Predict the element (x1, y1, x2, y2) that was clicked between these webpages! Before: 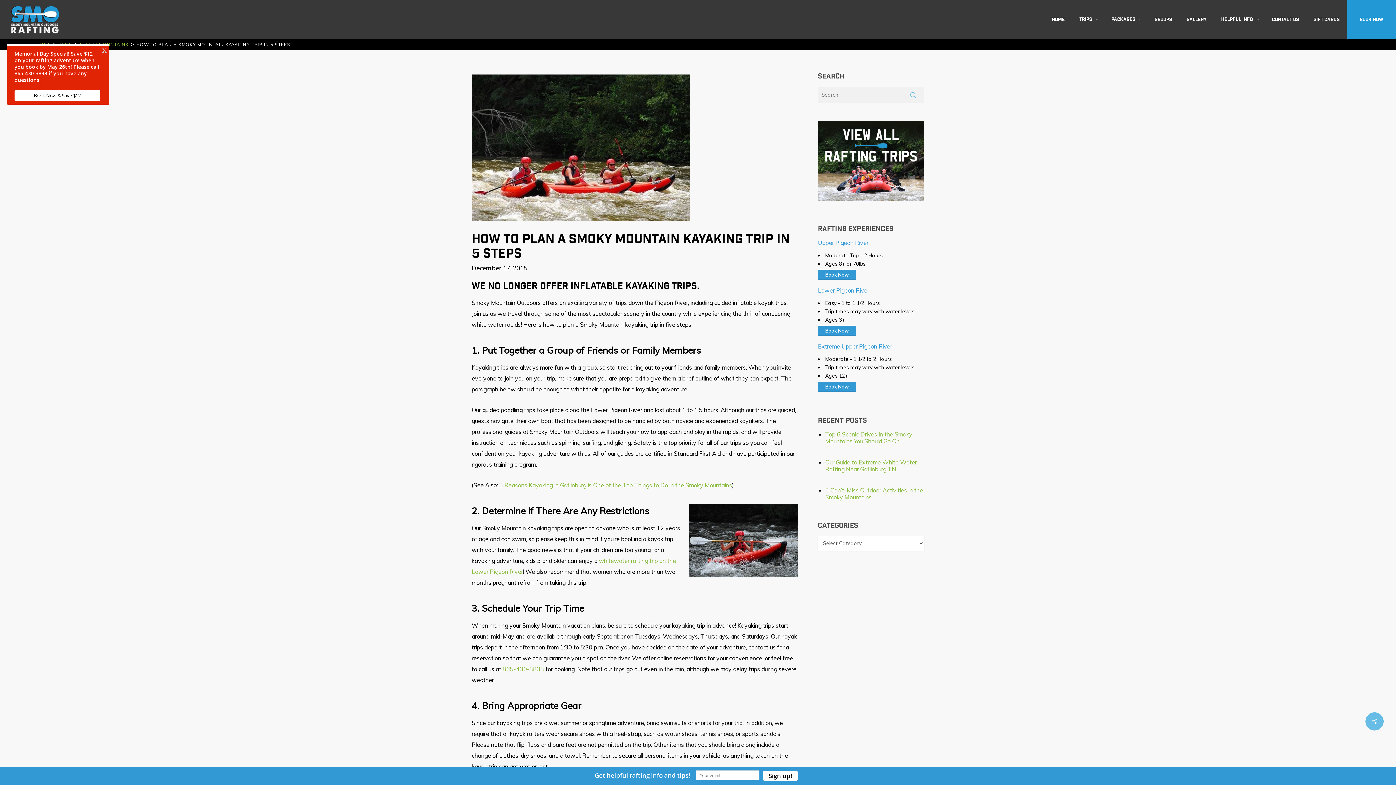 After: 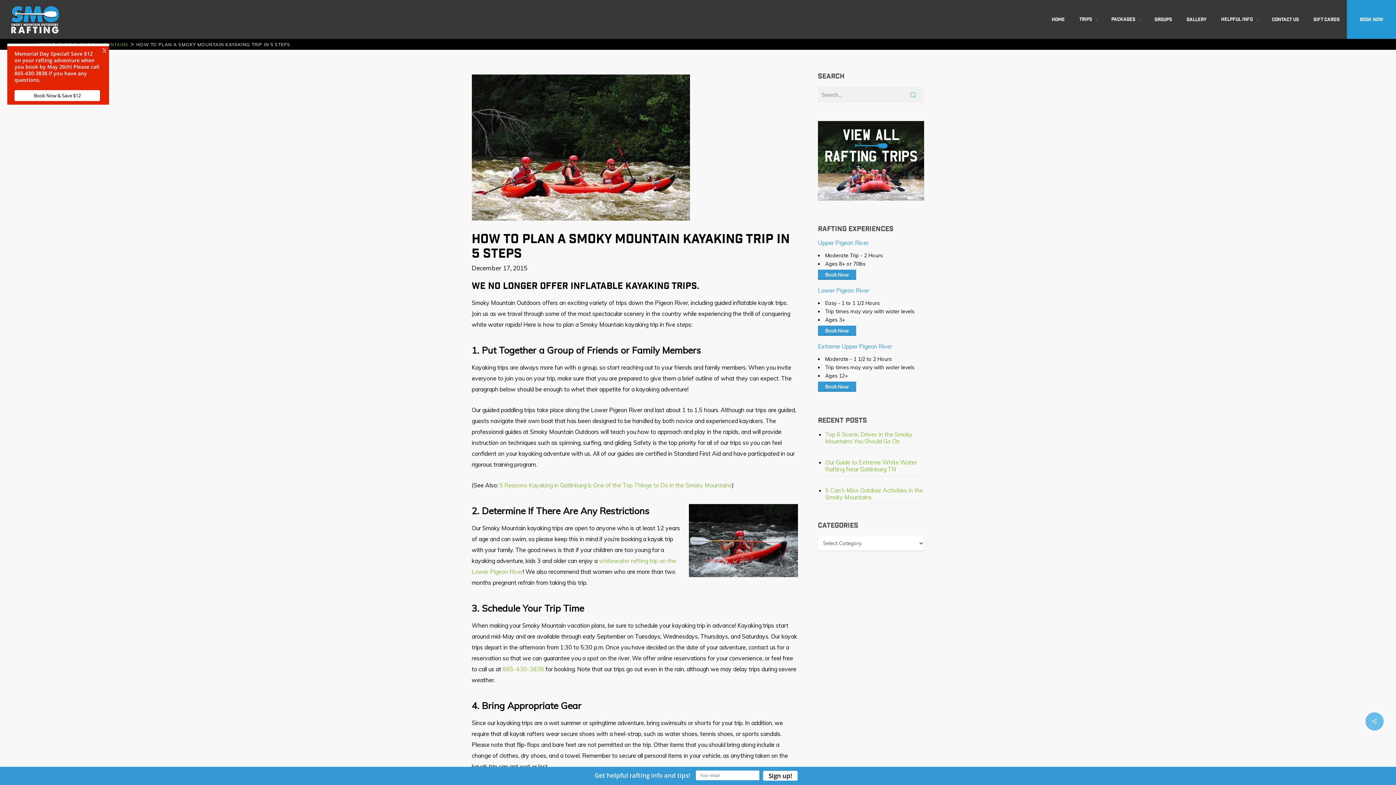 Action: bbox: (1350, 0, 1392, 38) label: Book Now